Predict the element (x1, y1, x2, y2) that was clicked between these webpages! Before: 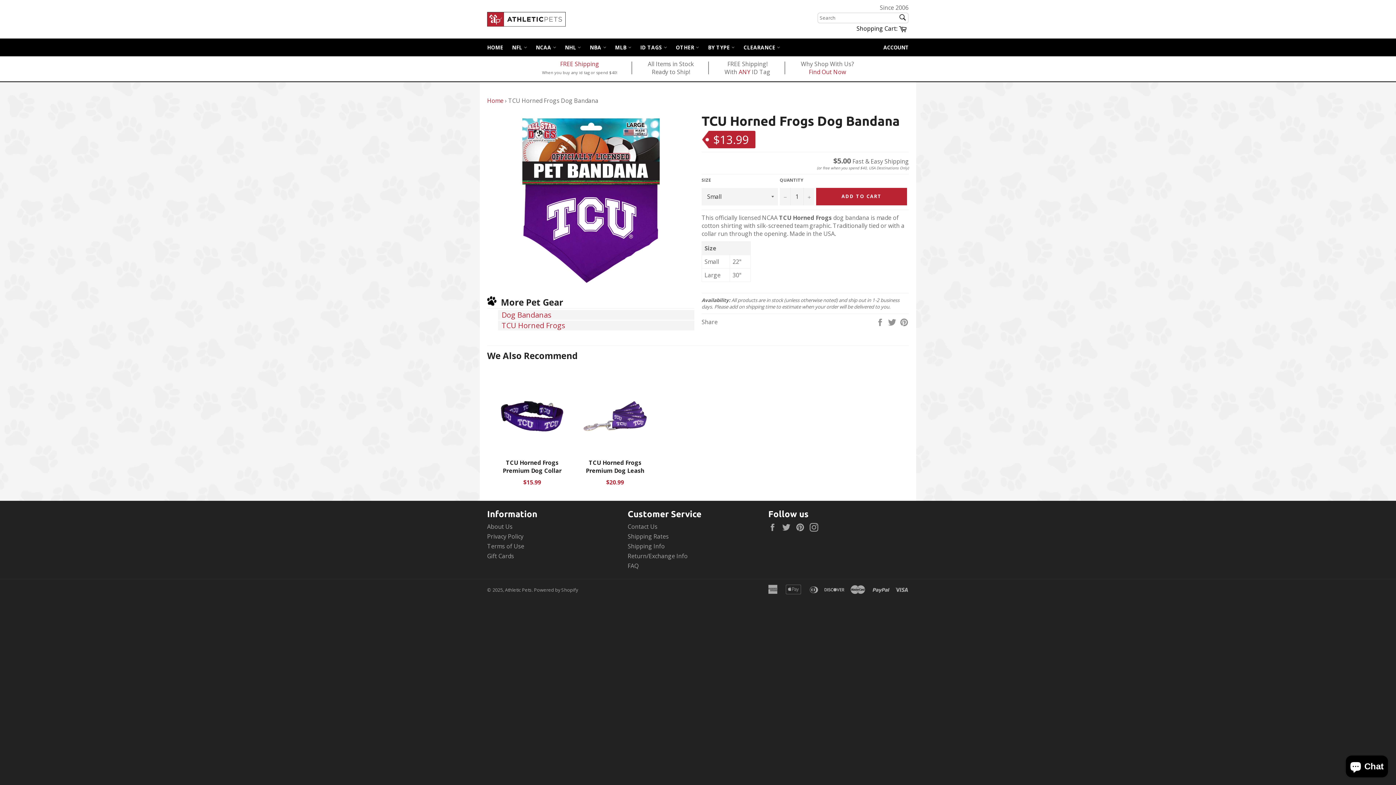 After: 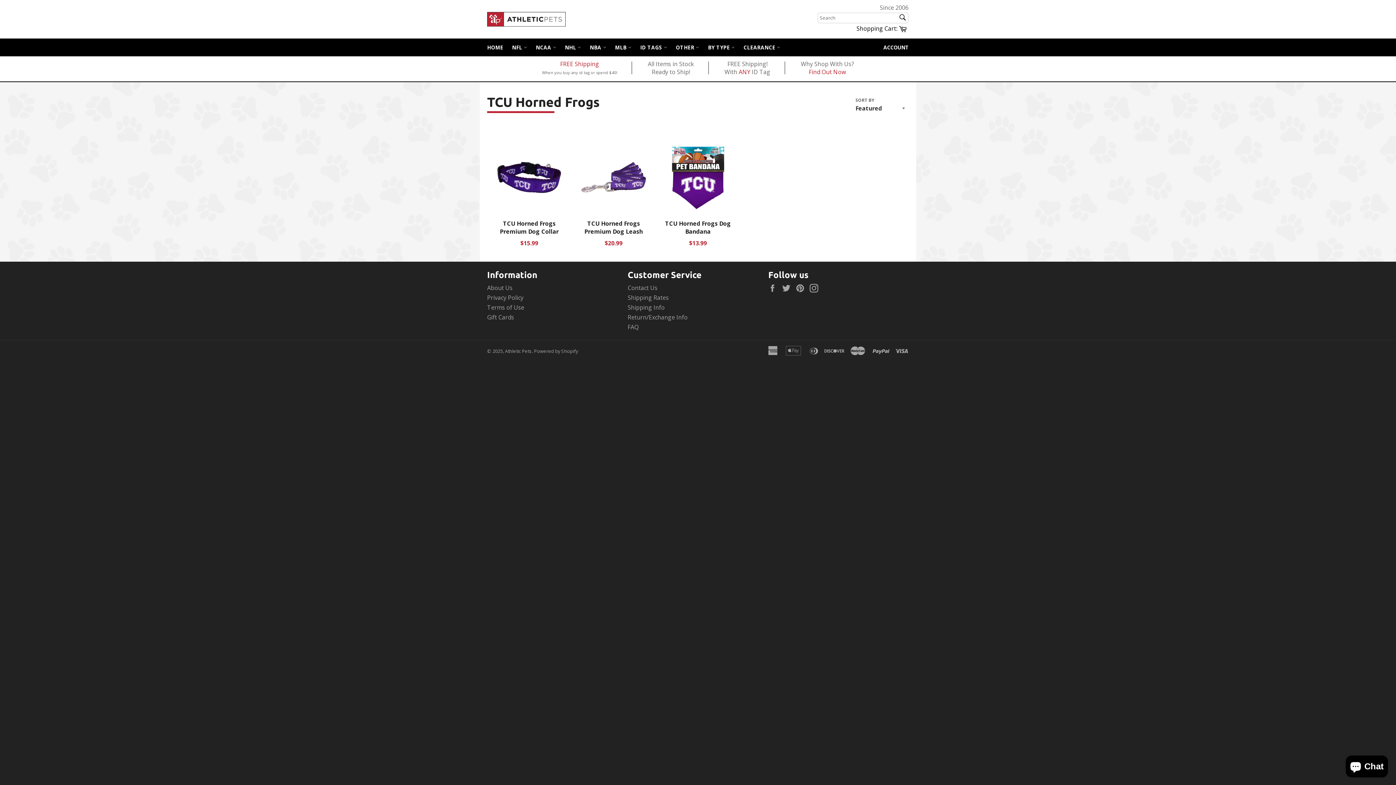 Action: label: TCU Horned Frogs bbox: (501, 320, 694, 330)